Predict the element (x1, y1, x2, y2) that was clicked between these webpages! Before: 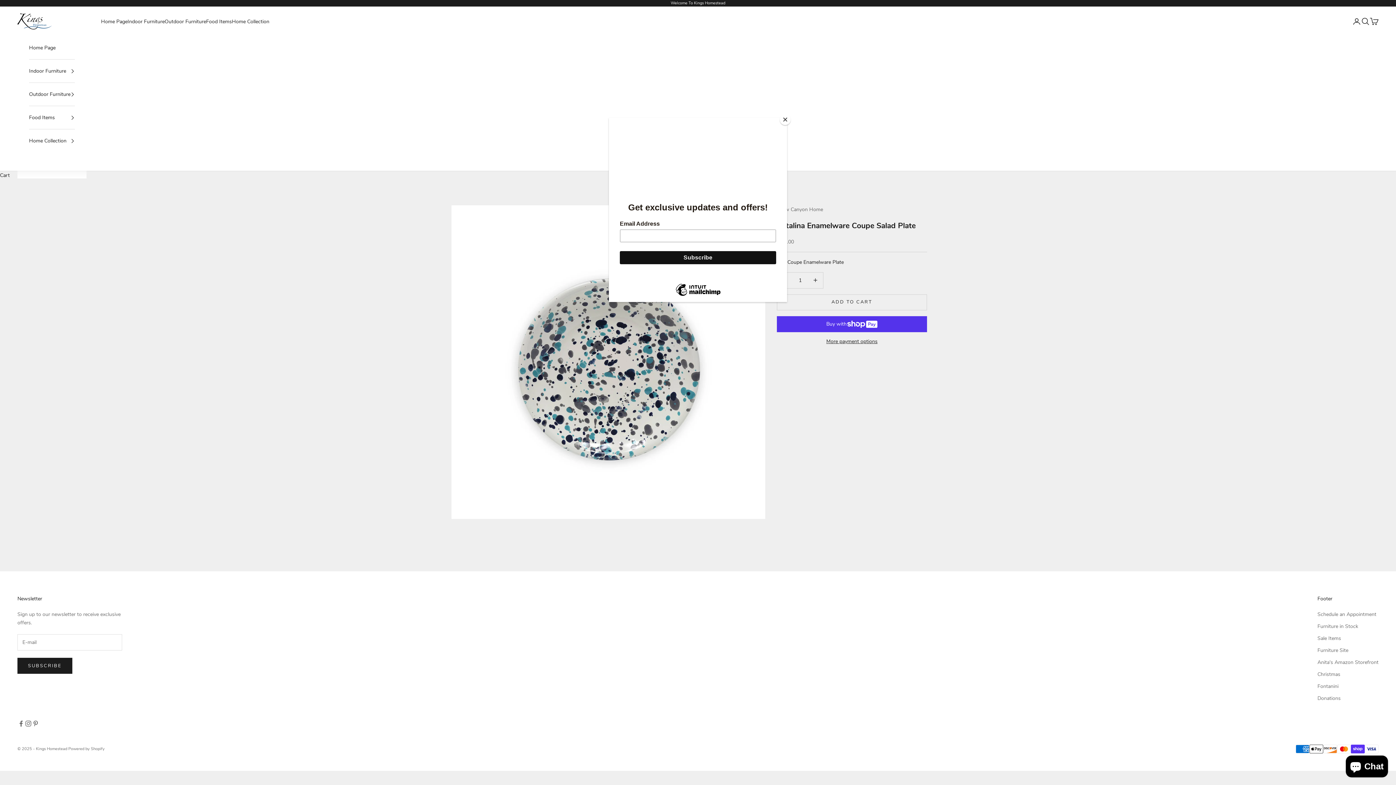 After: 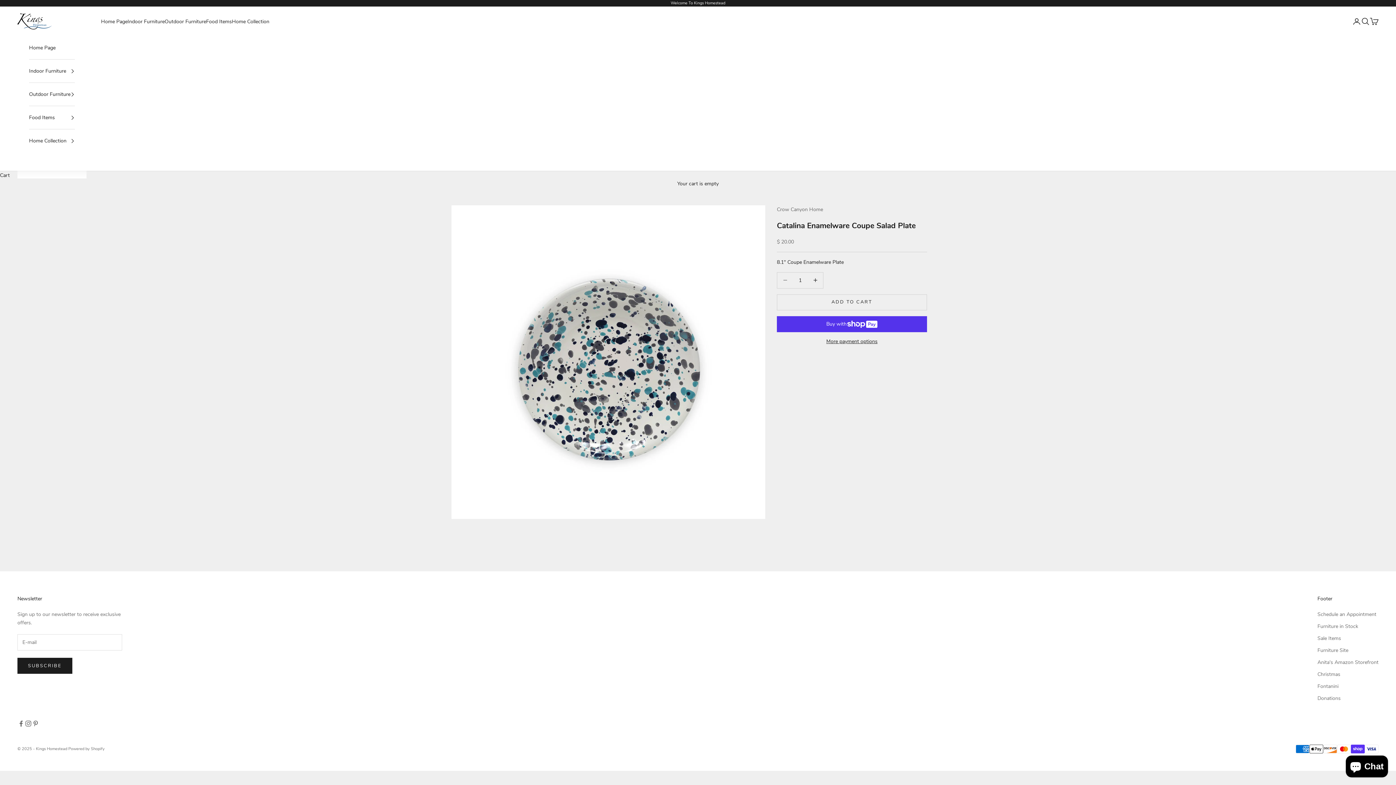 Action: label: Close bbox: (780, 114, 790, 125)